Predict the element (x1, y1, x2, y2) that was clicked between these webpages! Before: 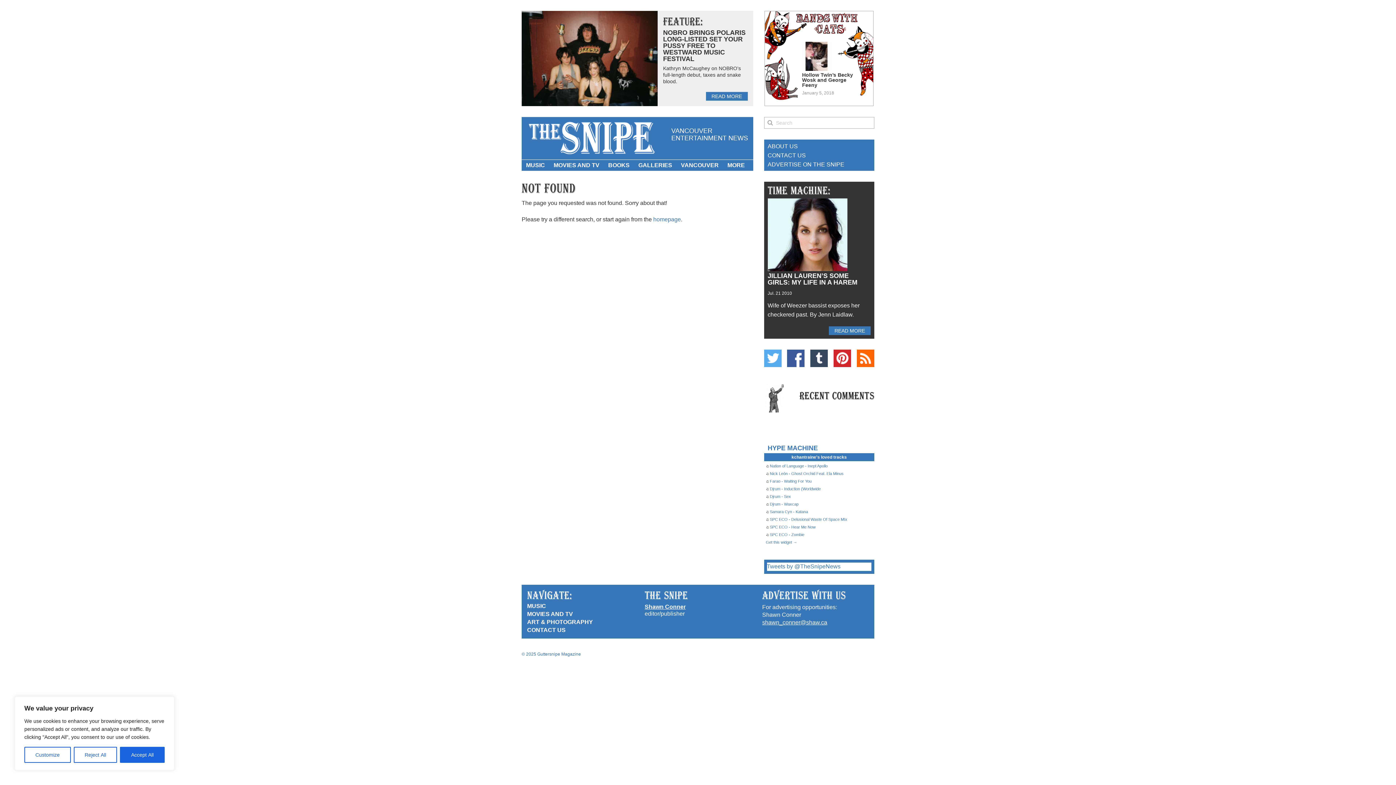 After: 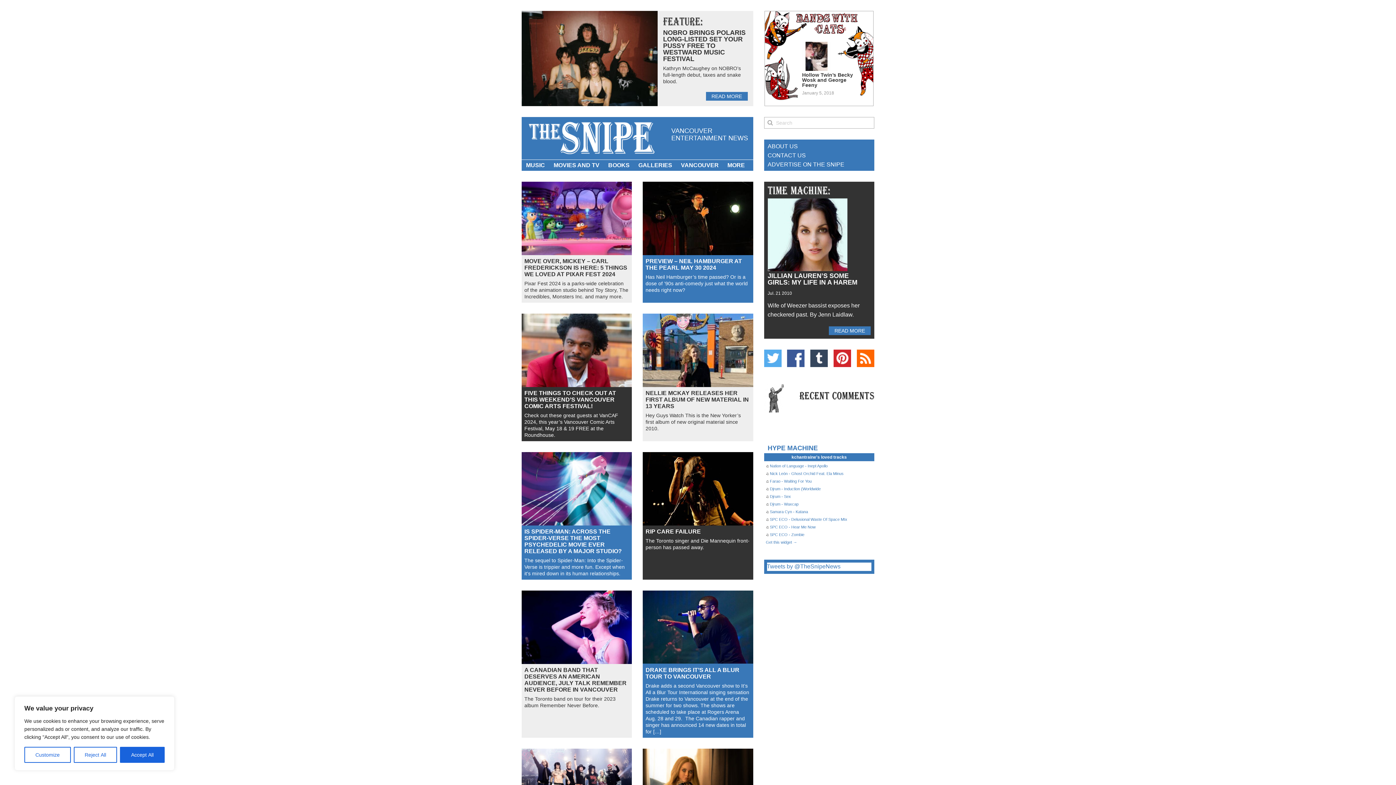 Action: bbox: (653, 216, 681, 222) label: homepage